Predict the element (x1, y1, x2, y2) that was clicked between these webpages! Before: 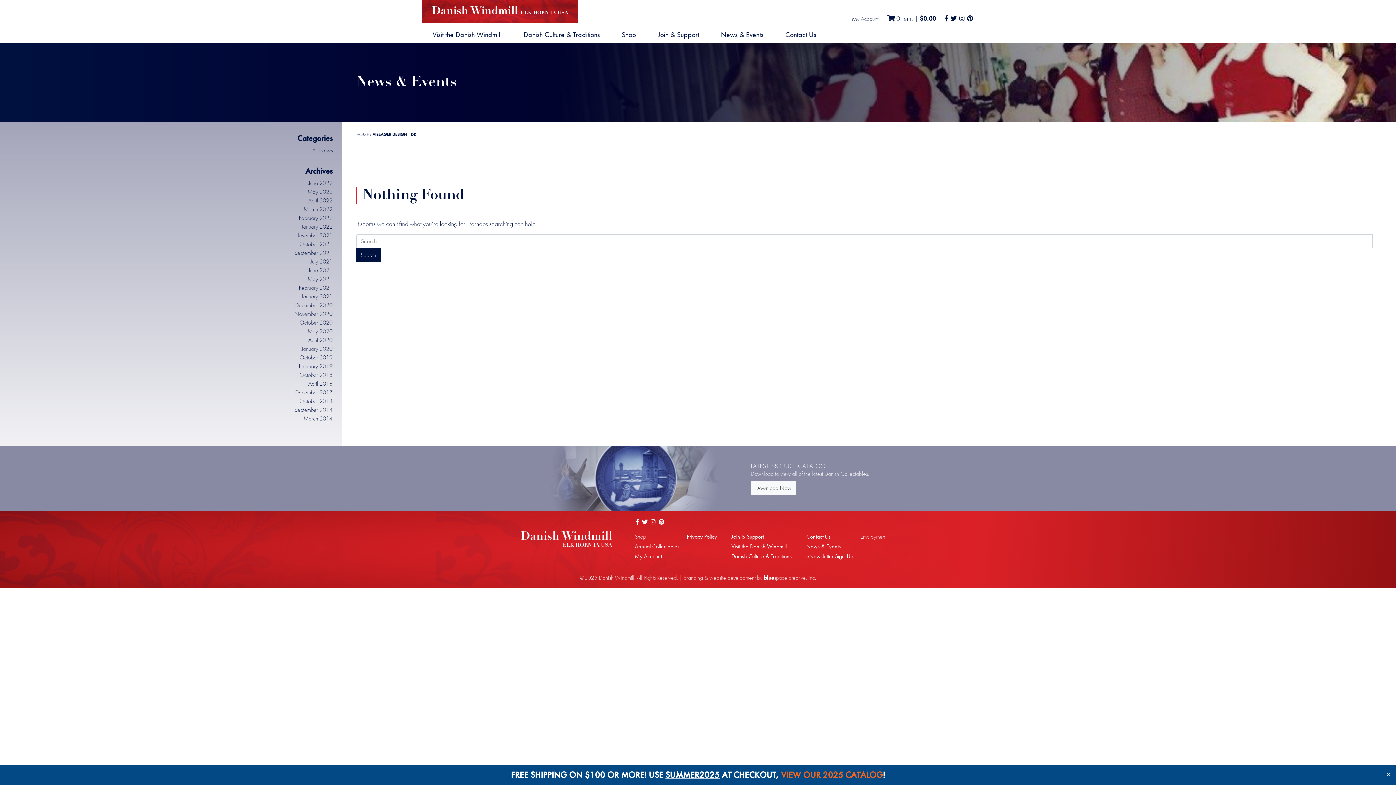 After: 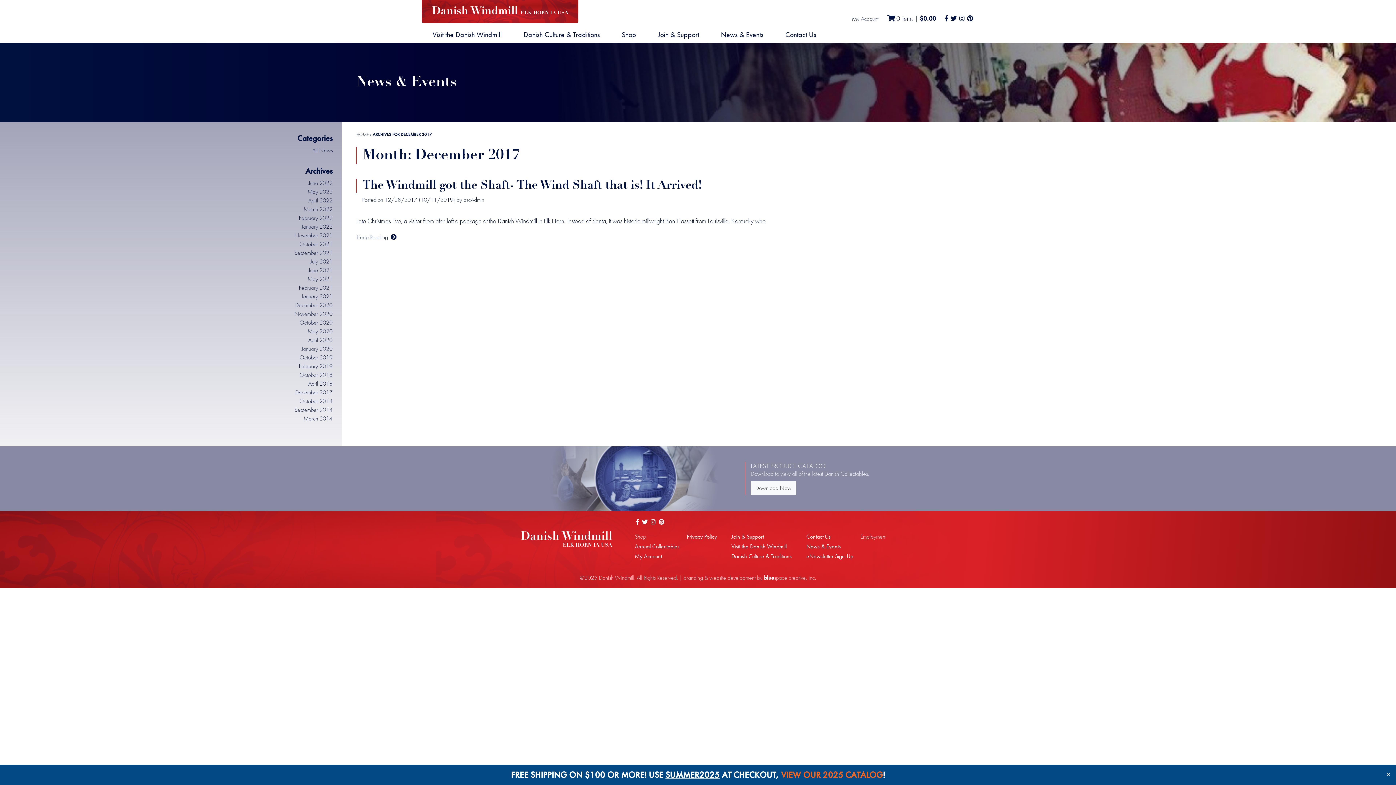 Action: label: December 2017 bbox: (295, 388, 332, 396)